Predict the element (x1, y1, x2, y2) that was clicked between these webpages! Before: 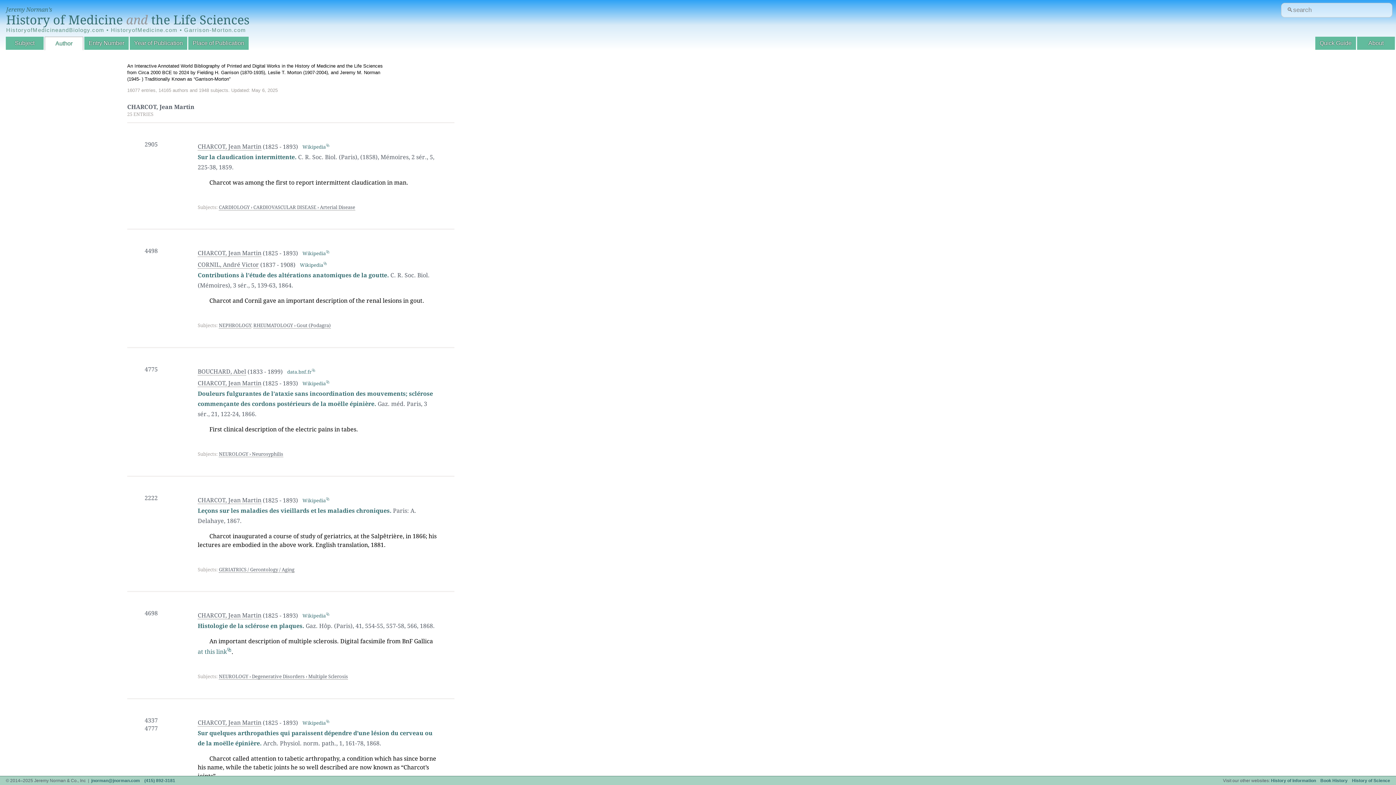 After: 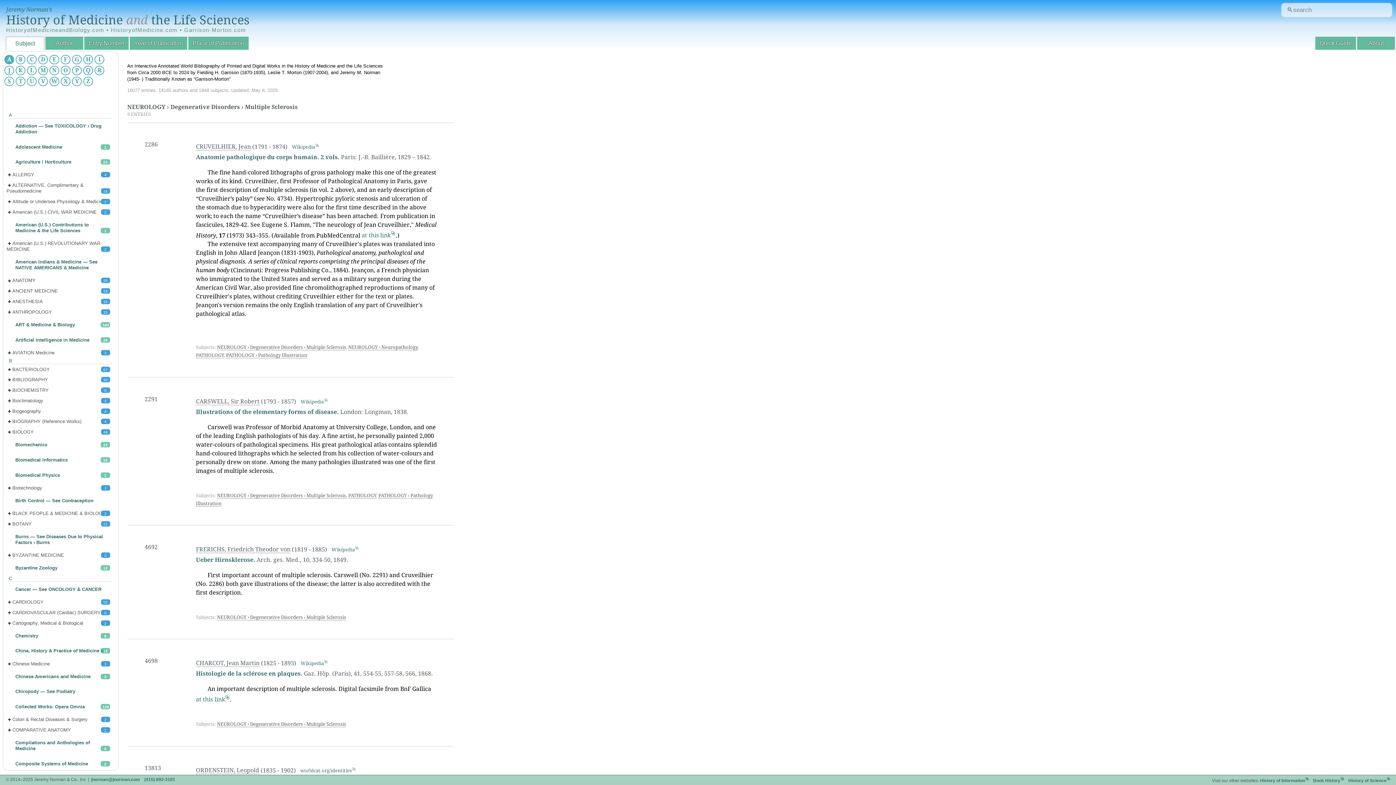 Action: bbox: (218, 674, 348, 680) label: NEUROLOGY › Degenerative Disorders › Multiple Sclerosis